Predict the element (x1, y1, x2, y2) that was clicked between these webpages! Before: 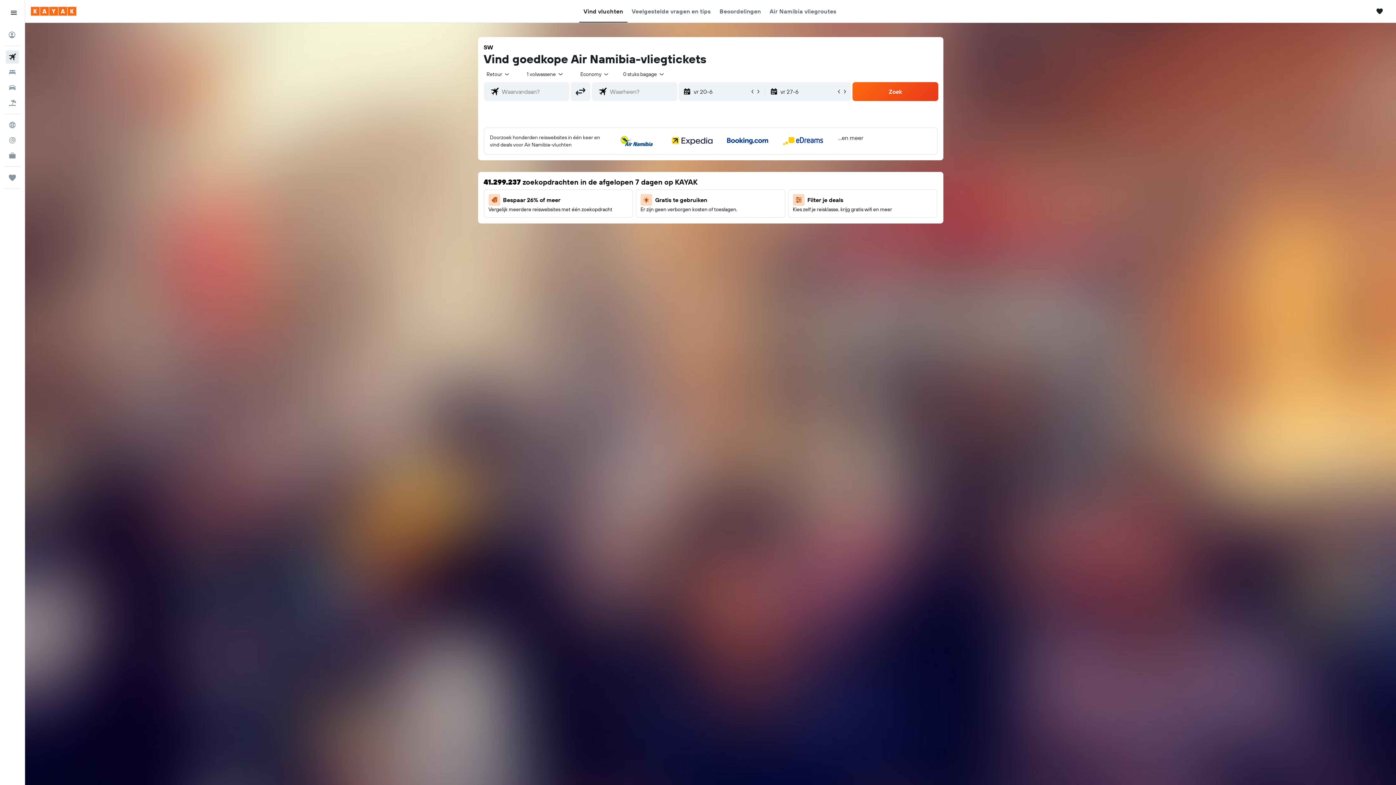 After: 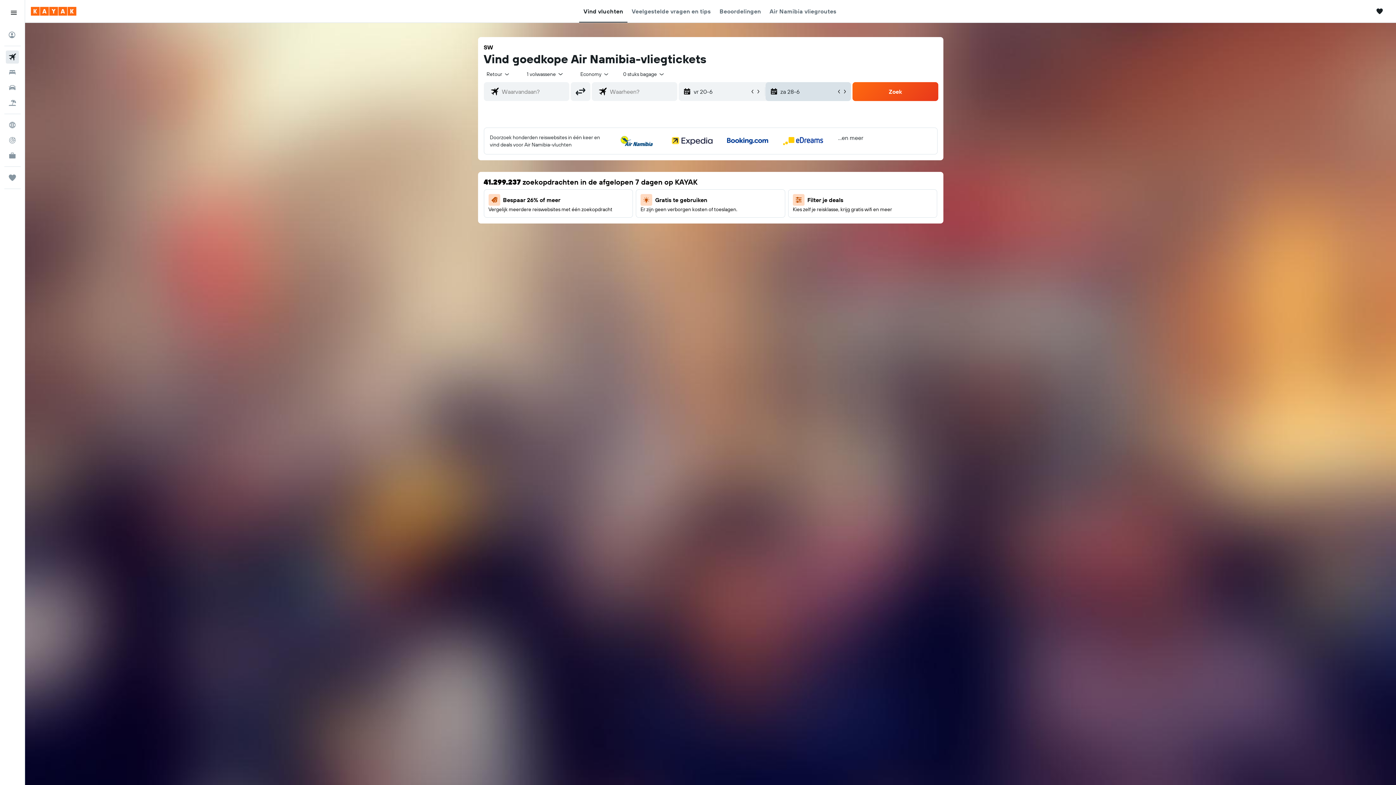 Action: bbox: (842, 88, 848, 94)